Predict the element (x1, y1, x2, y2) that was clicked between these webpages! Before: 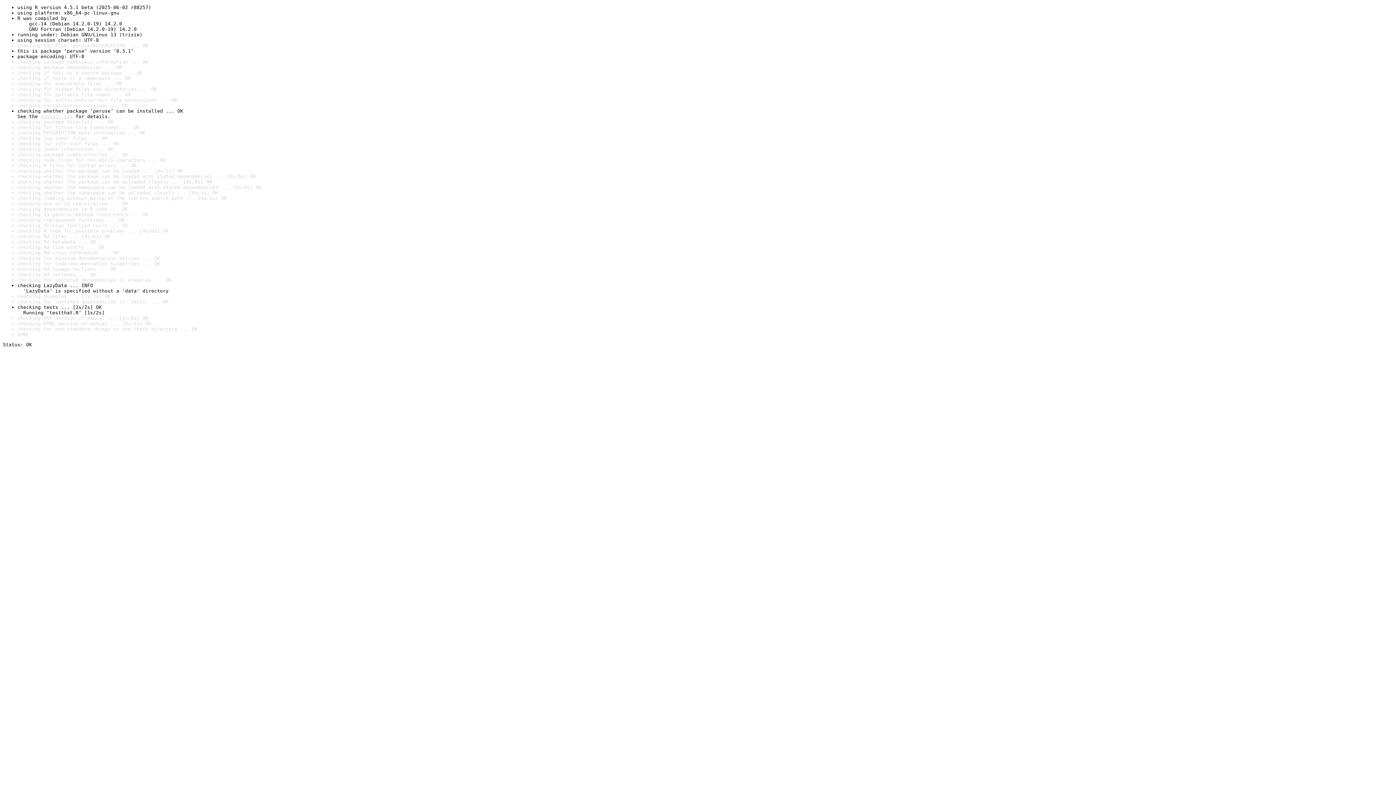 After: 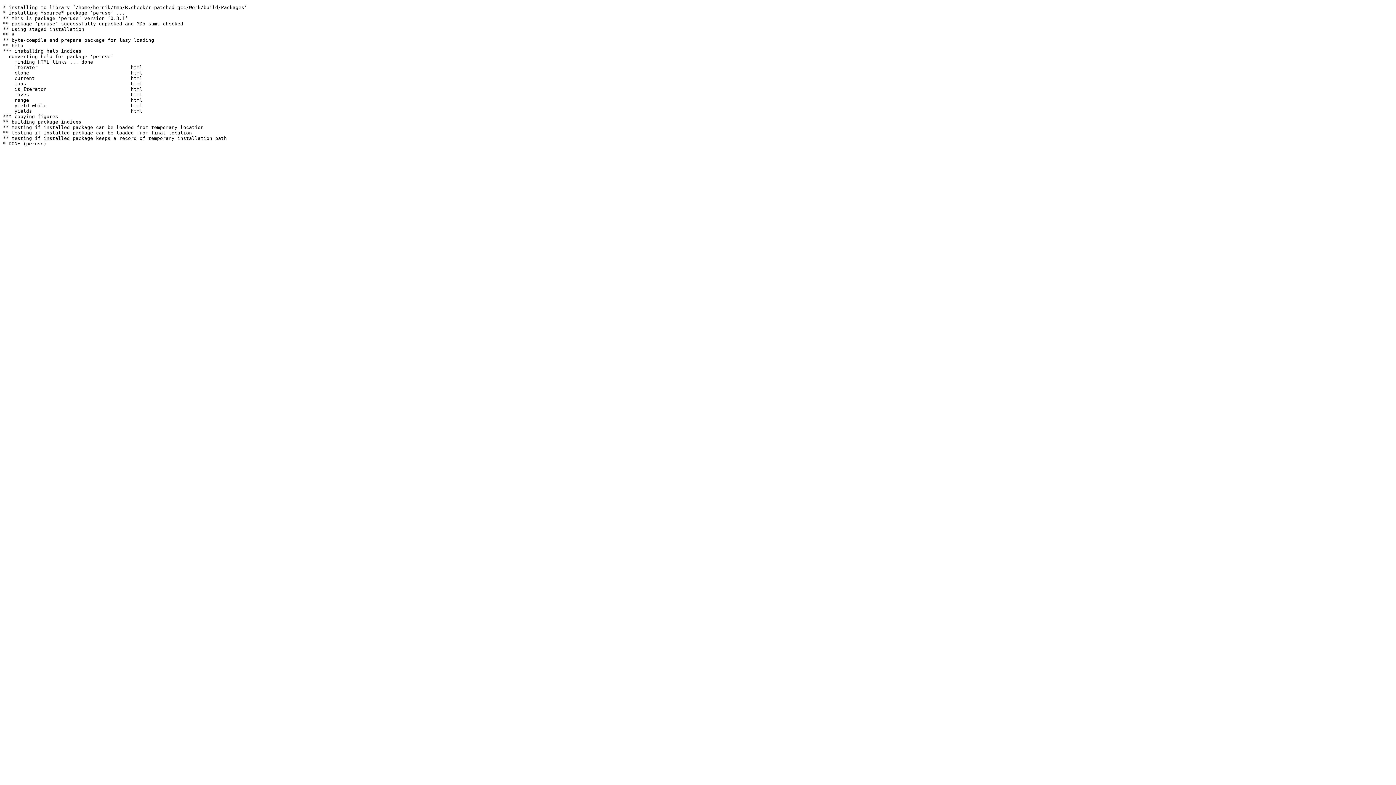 Action: bbox: (40, 113, 72, 119) label: install log